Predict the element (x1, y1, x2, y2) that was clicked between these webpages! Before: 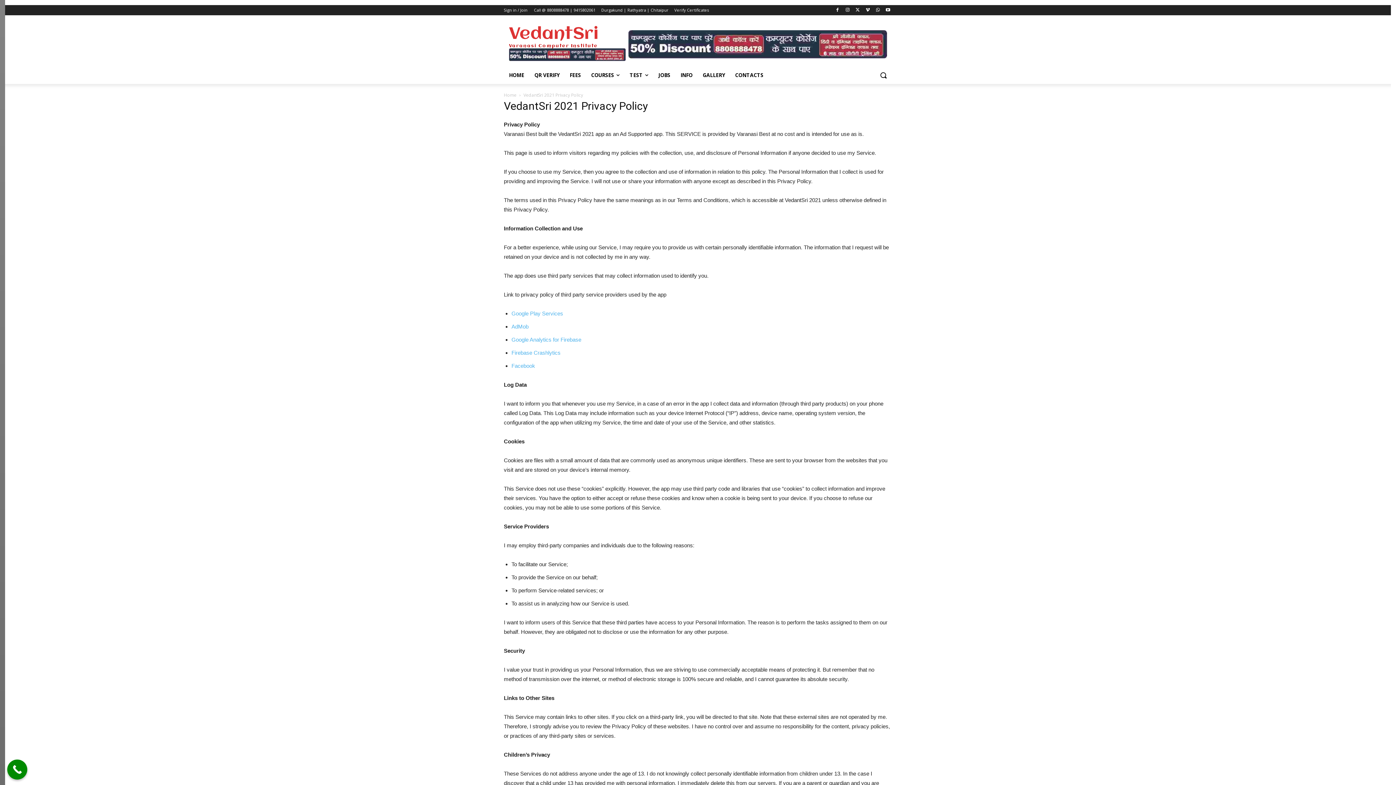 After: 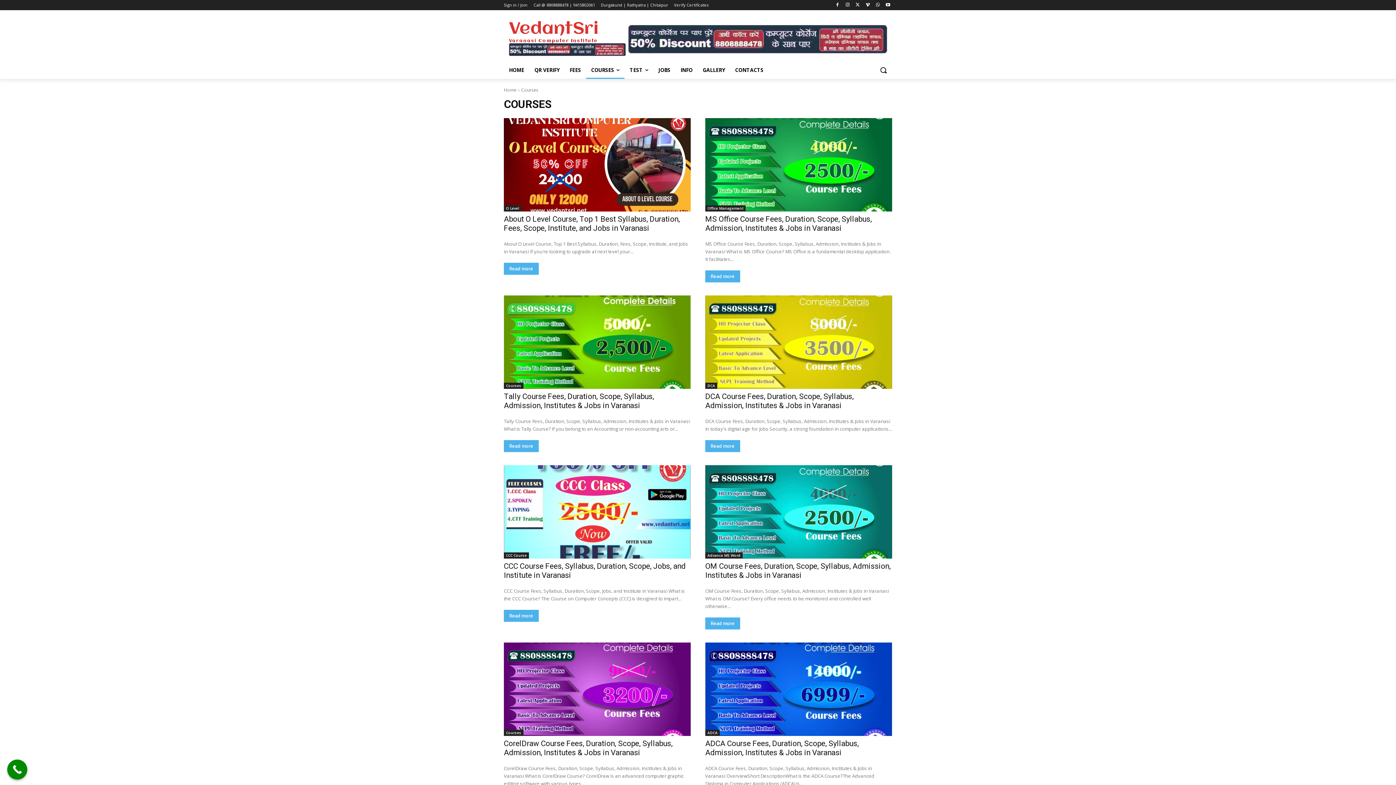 Action: label: COURSES bbox: (586, 66, 624, 84)